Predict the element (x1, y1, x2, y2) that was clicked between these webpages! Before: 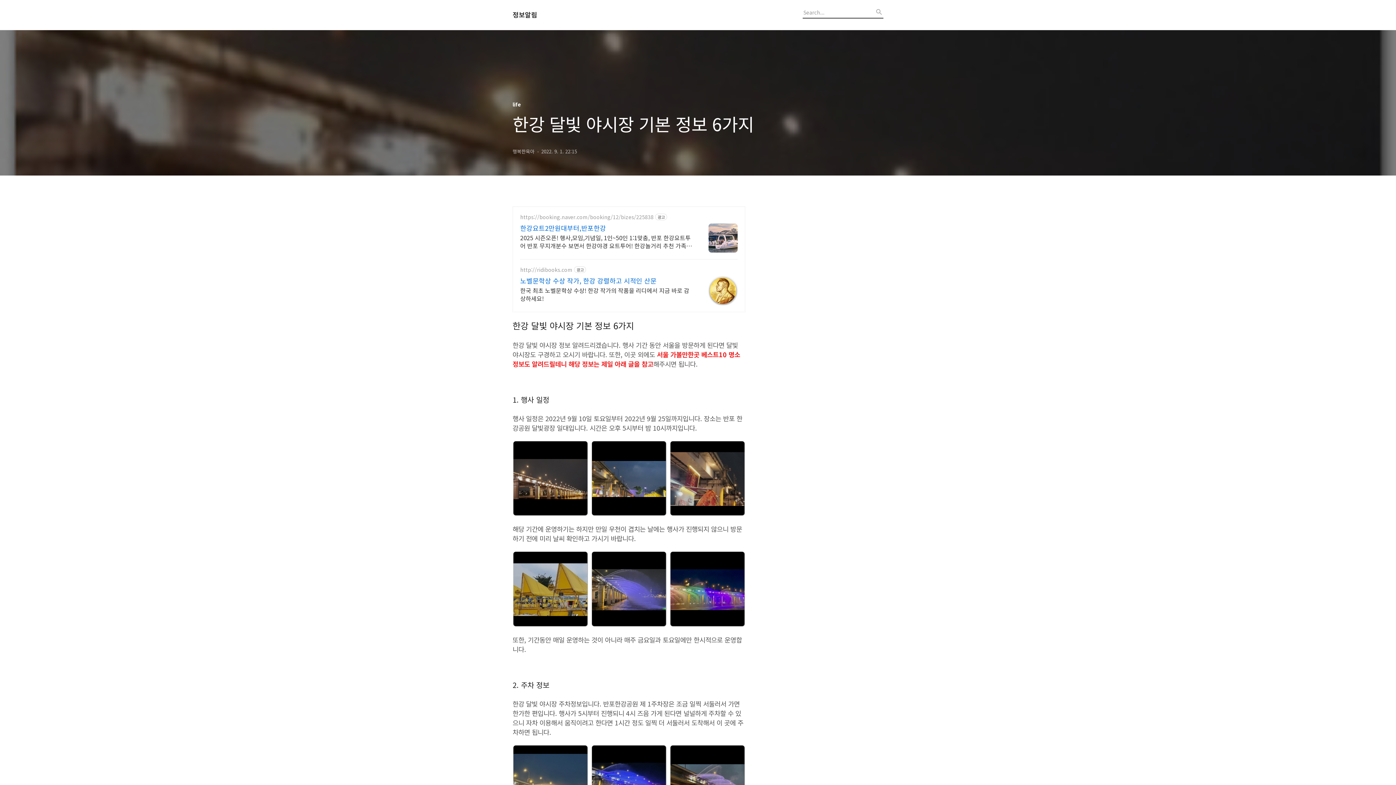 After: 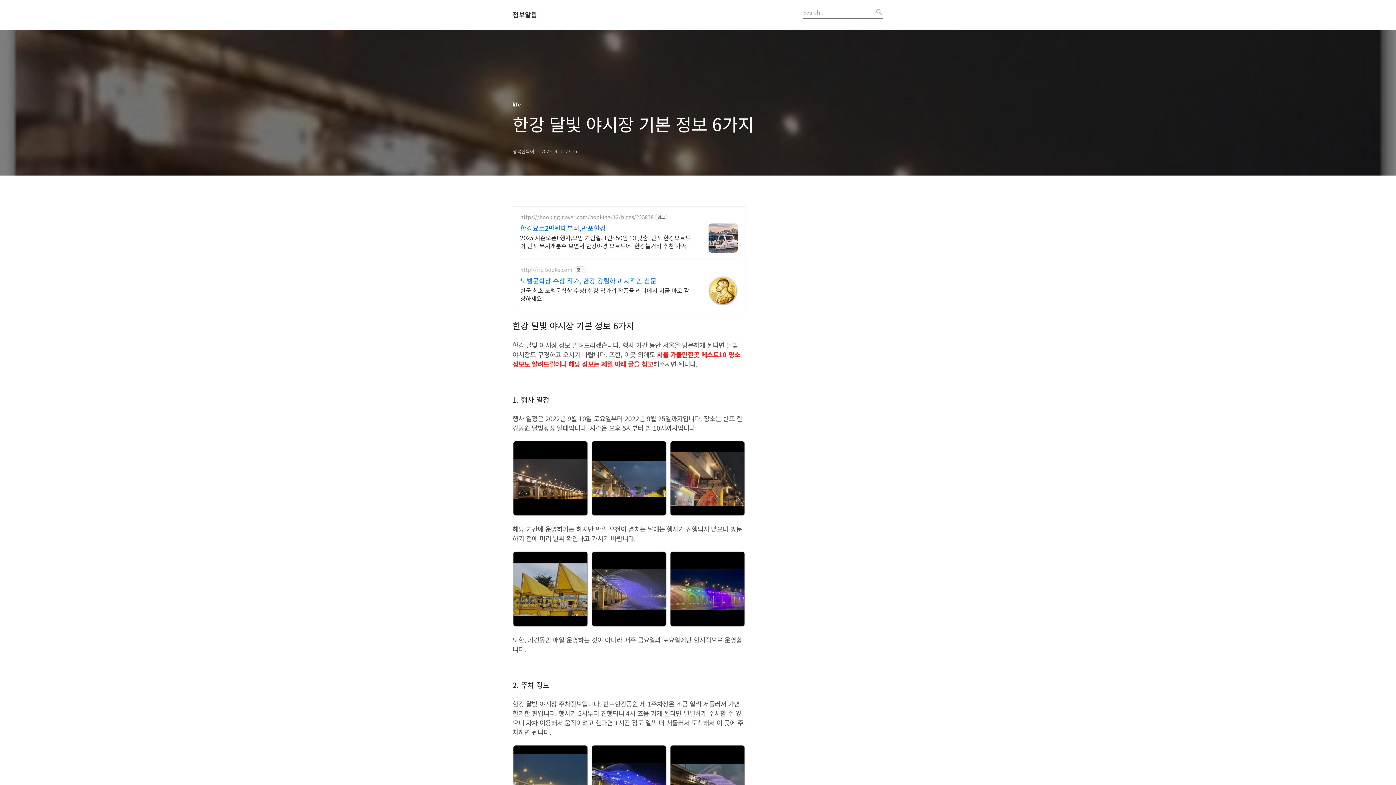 Action: label: http://ridibooks.com bbox: (520, 266, 572, 272)